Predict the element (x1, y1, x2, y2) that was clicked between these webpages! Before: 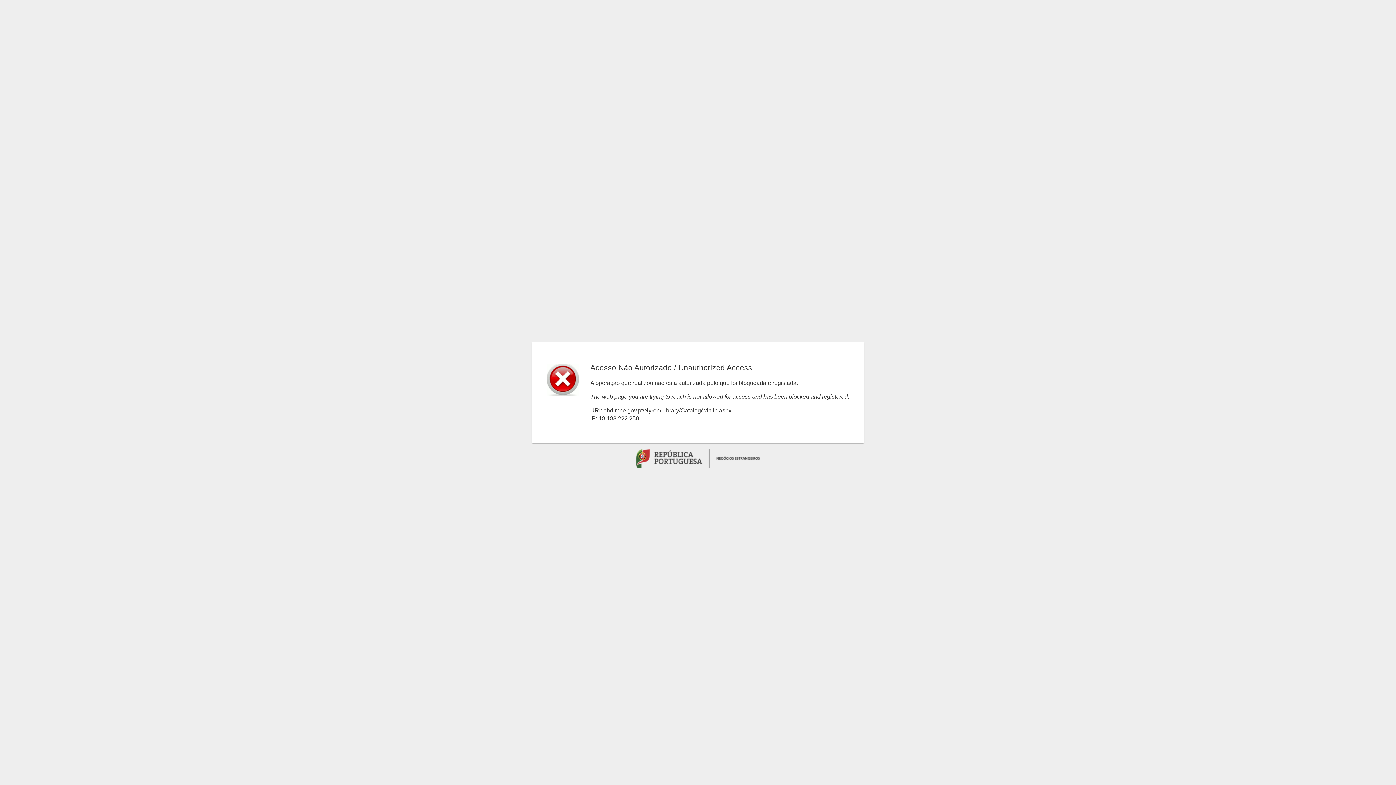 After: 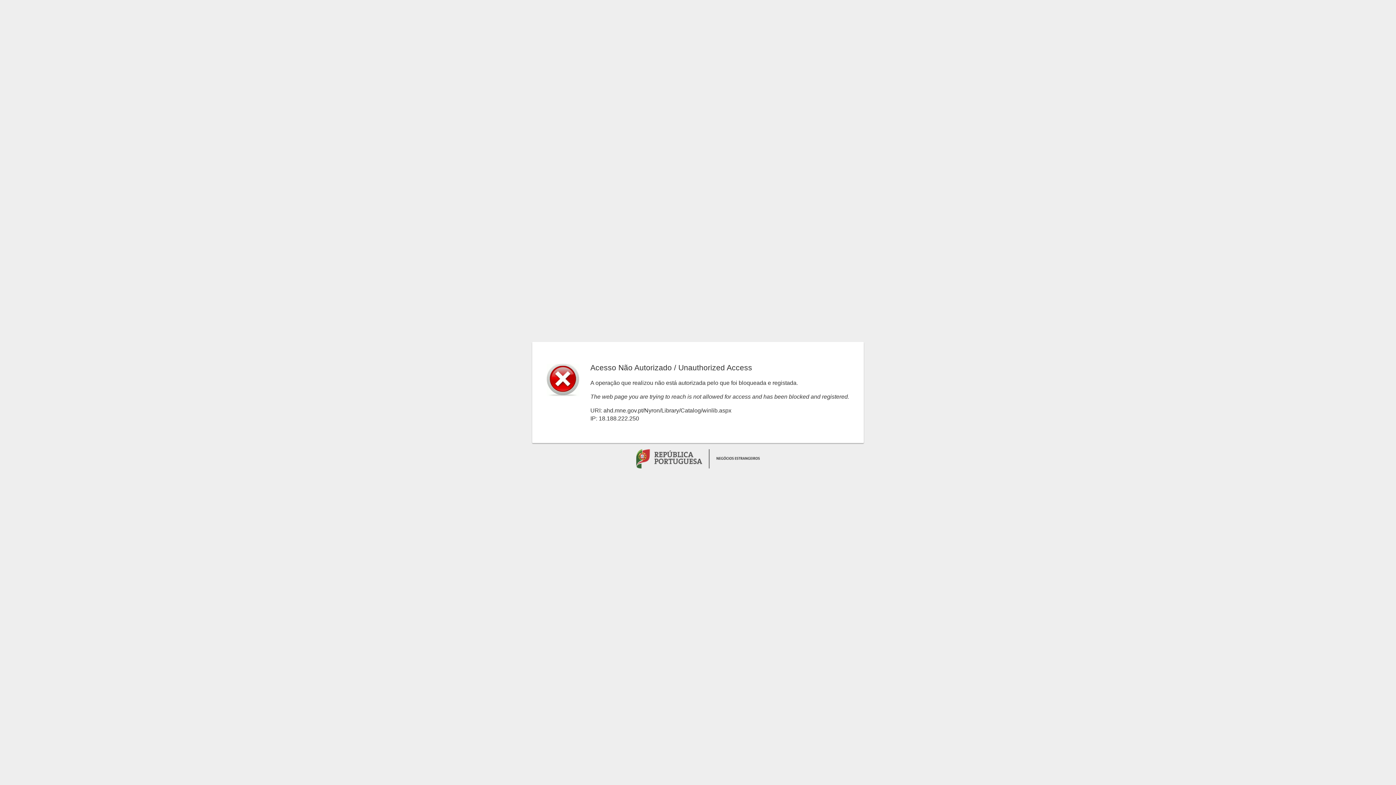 Action: label:   bbox: (636, 450, 760, 456)